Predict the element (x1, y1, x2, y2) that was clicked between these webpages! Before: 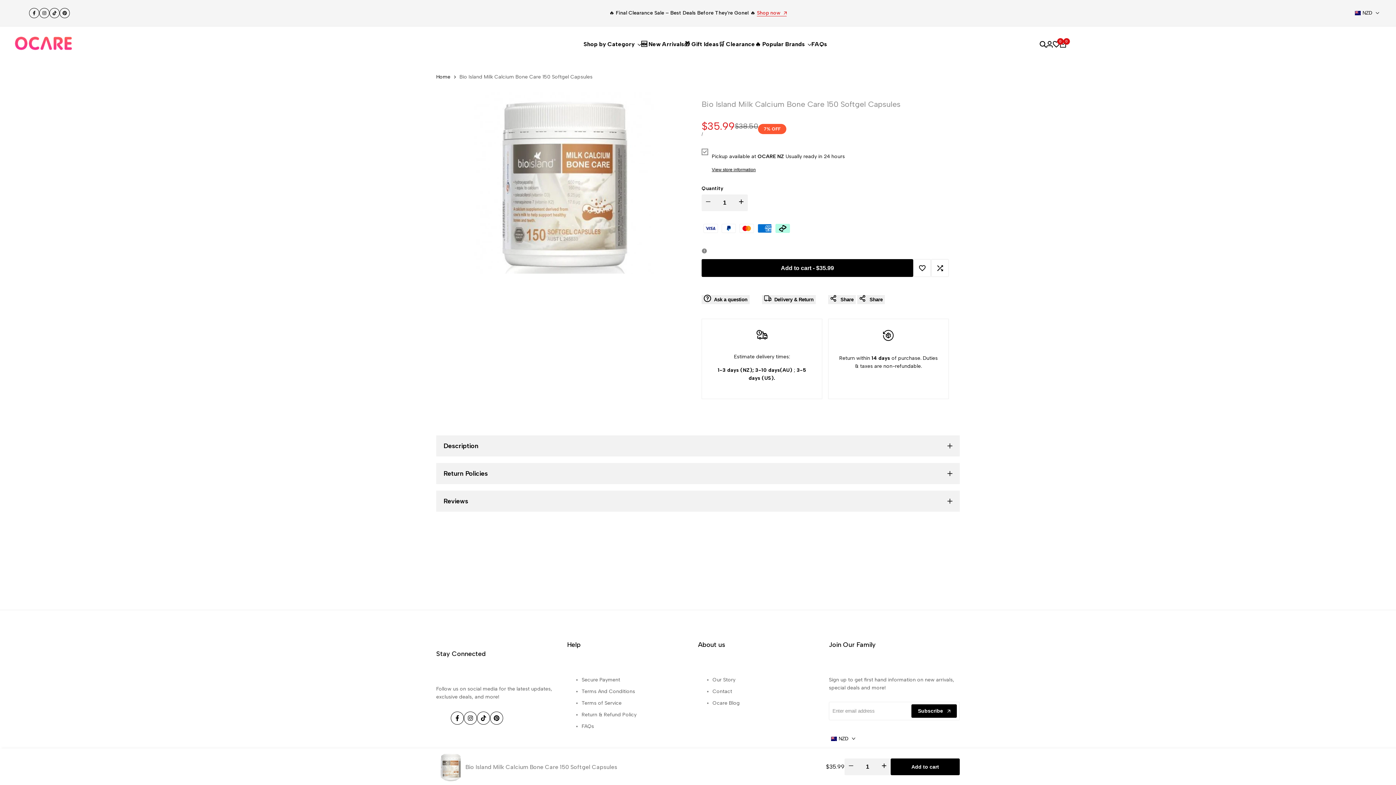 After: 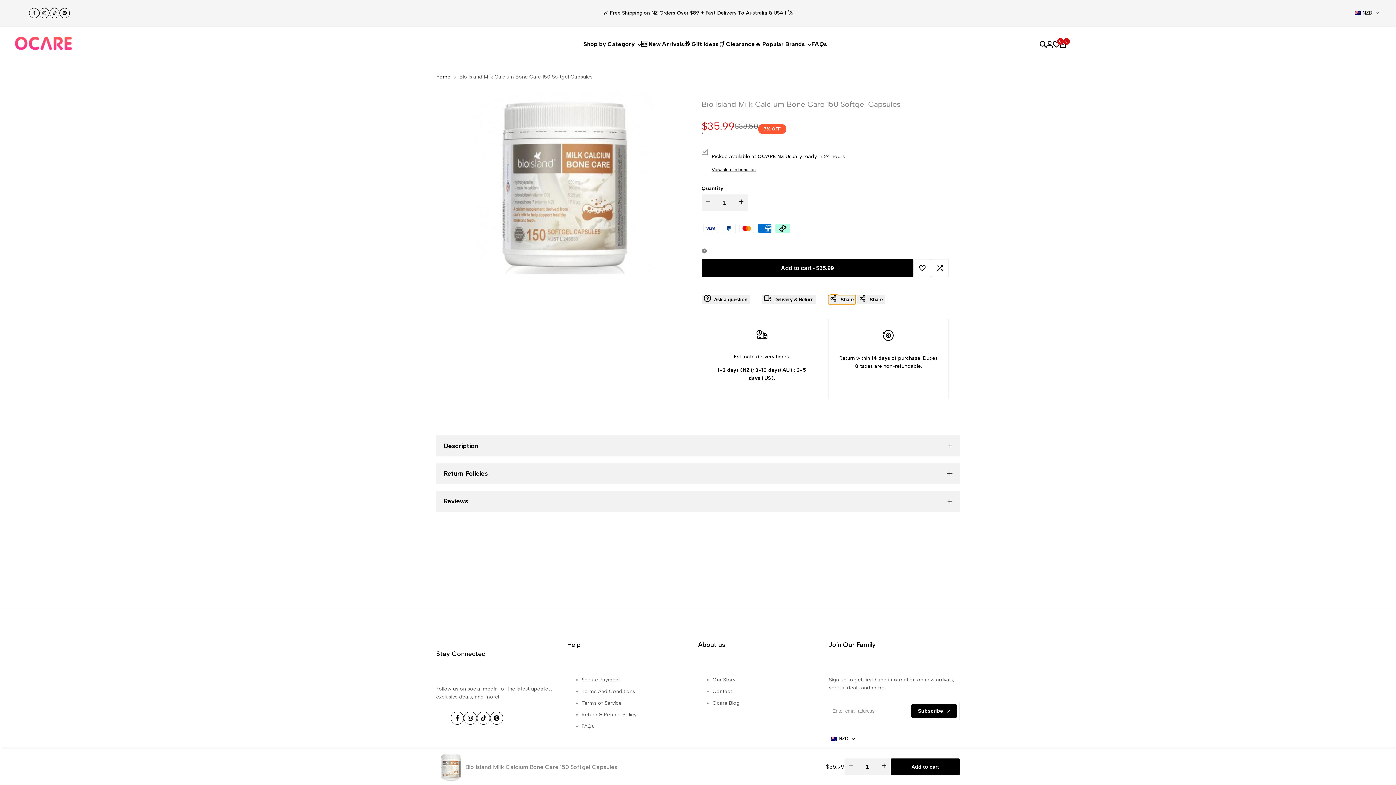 Action: bbox: (828, 295, 855, 304) label: Share